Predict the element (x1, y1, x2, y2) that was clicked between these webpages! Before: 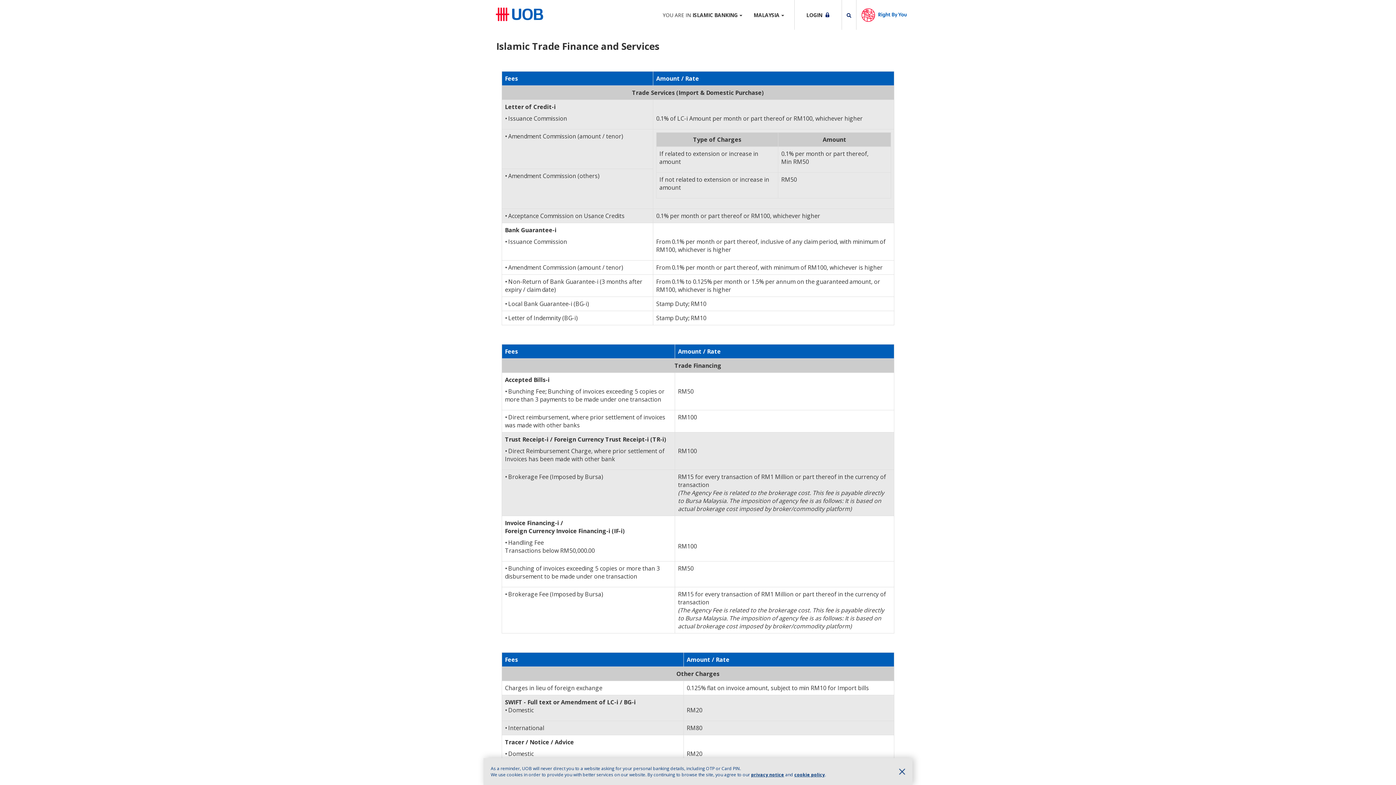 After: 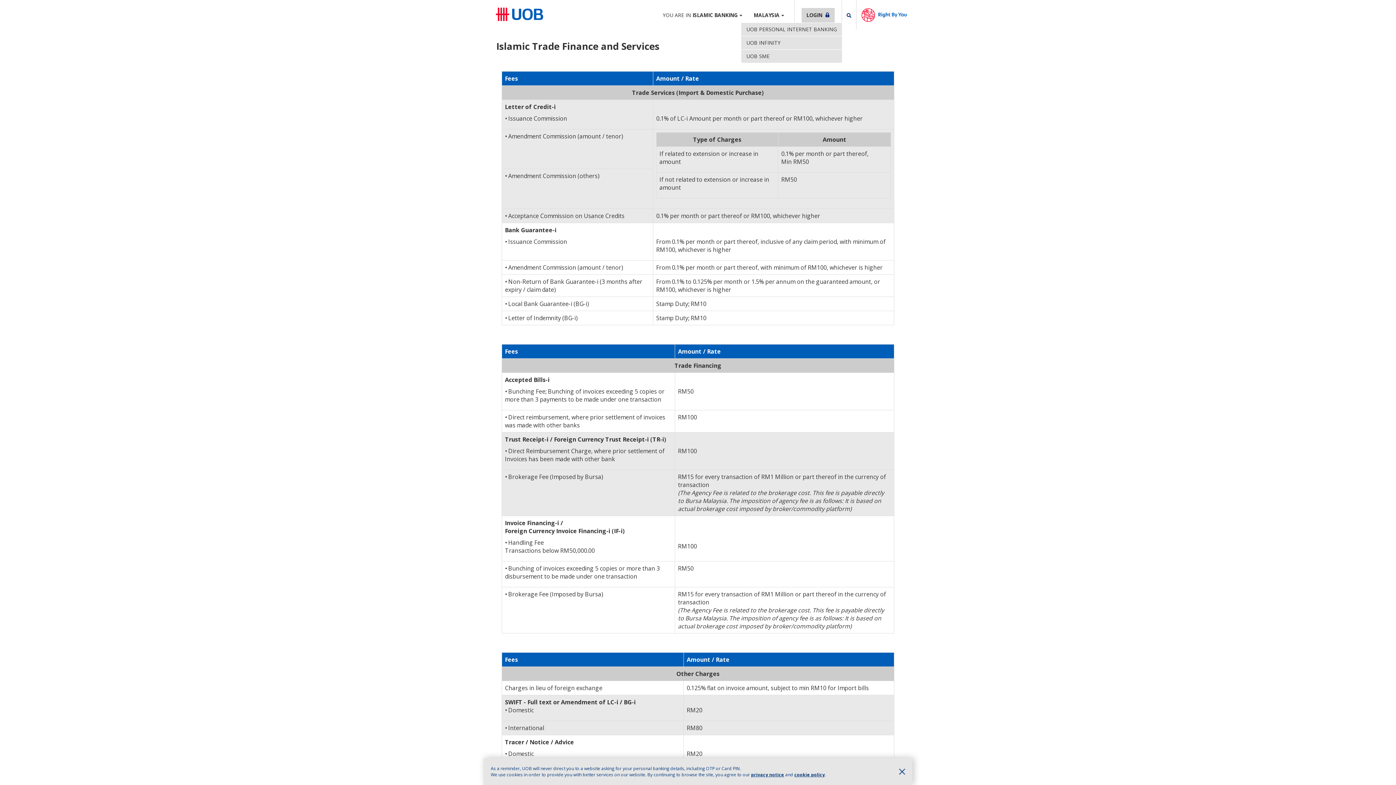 Action: bbox: (801, 8, 834, 22) label: LOGIN